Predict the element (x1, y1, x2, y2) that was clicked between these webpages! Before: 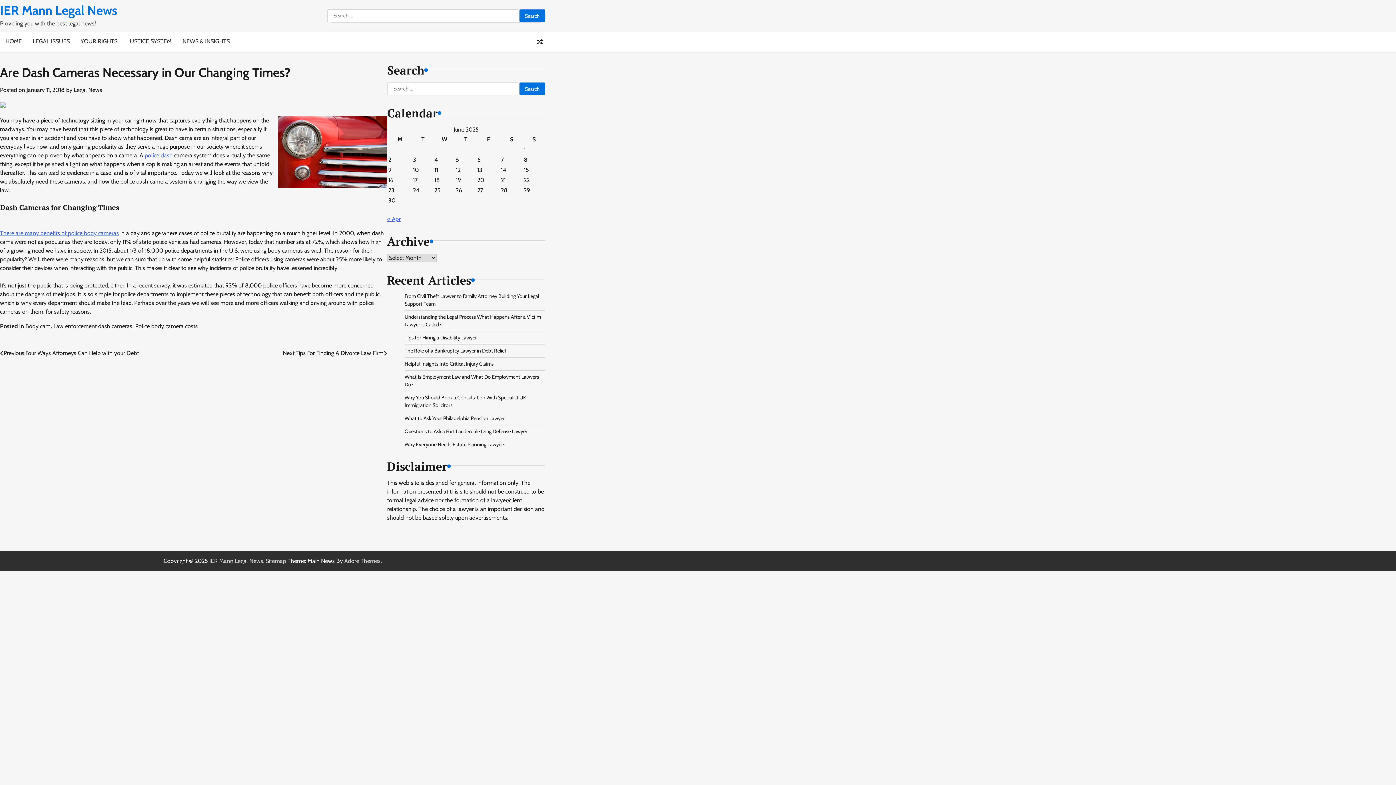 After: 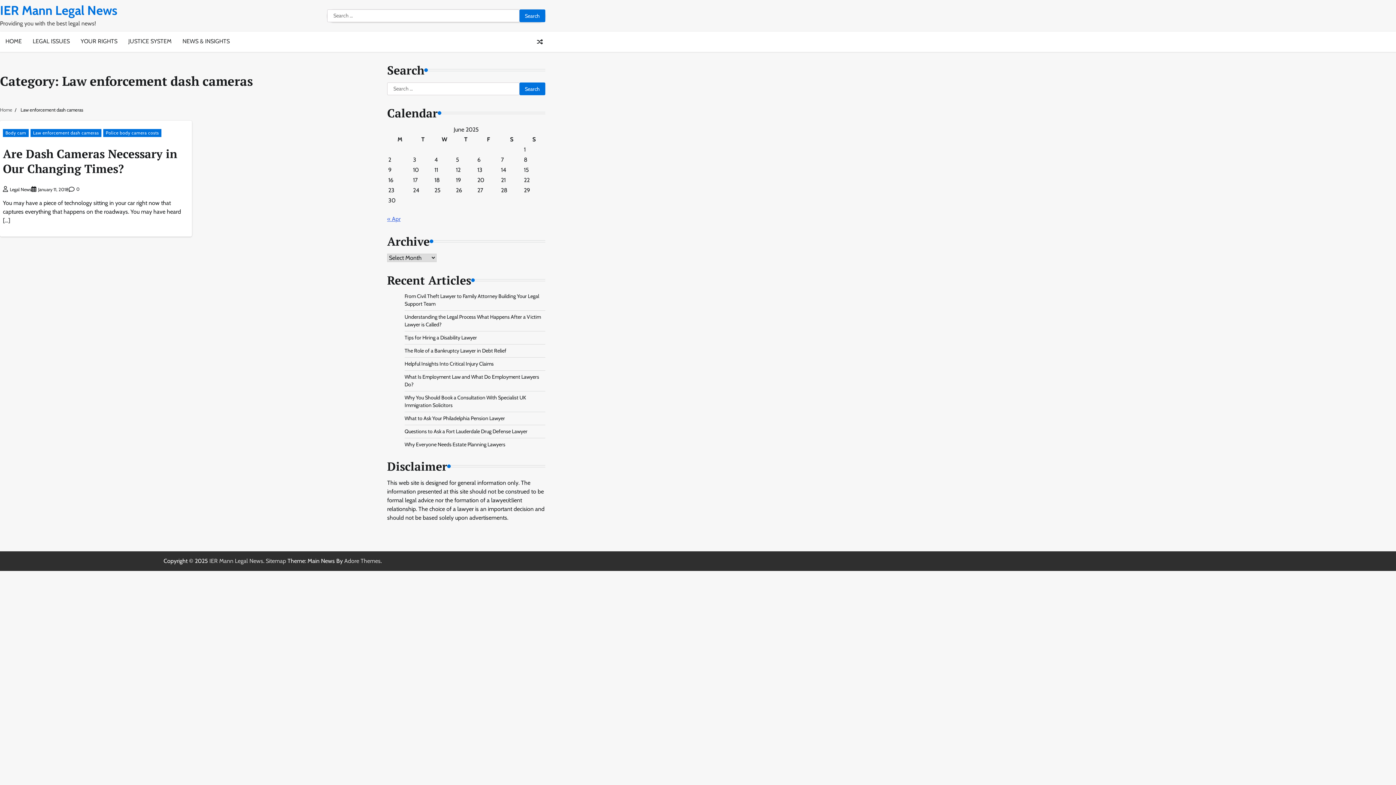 Action: bbox: (53, 322, 132, 329) label: Law enforcement dash cameras